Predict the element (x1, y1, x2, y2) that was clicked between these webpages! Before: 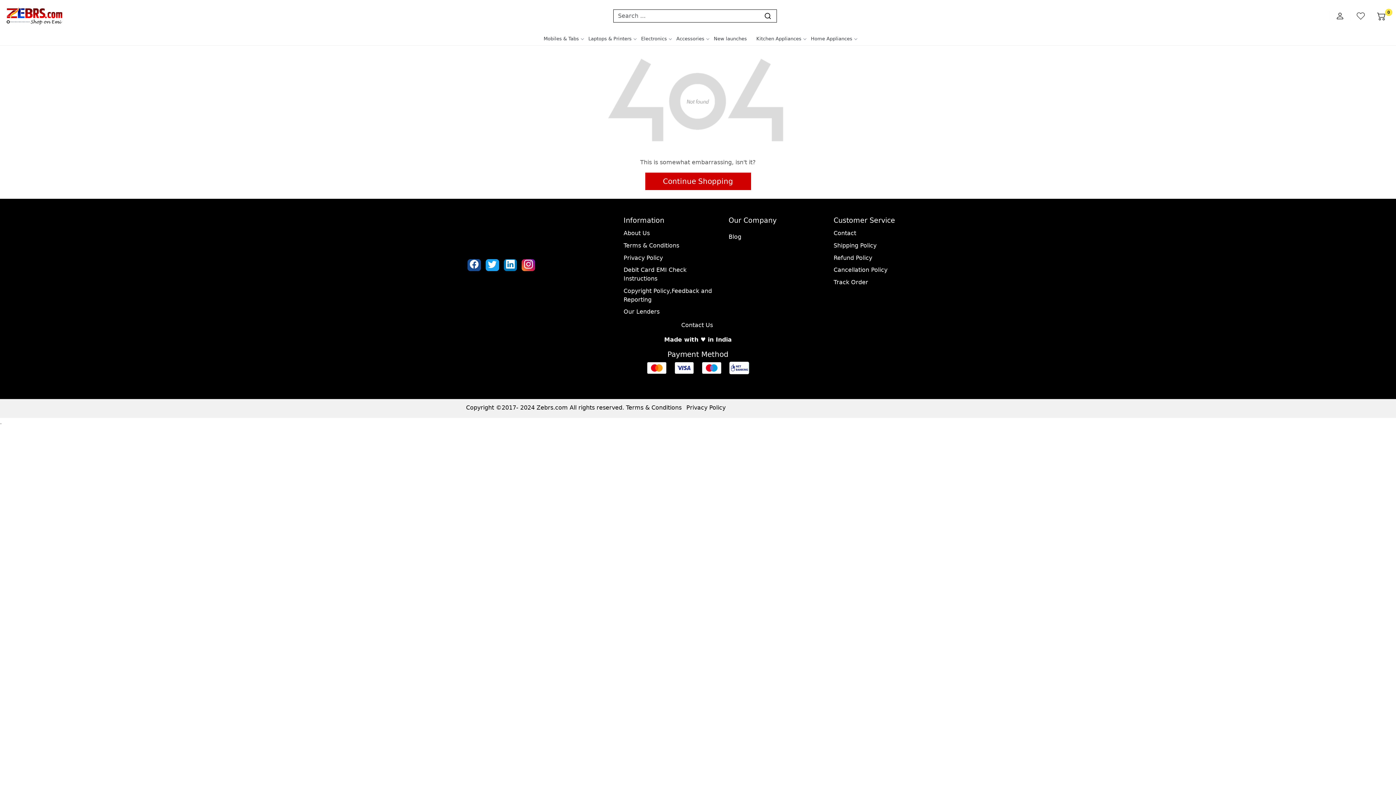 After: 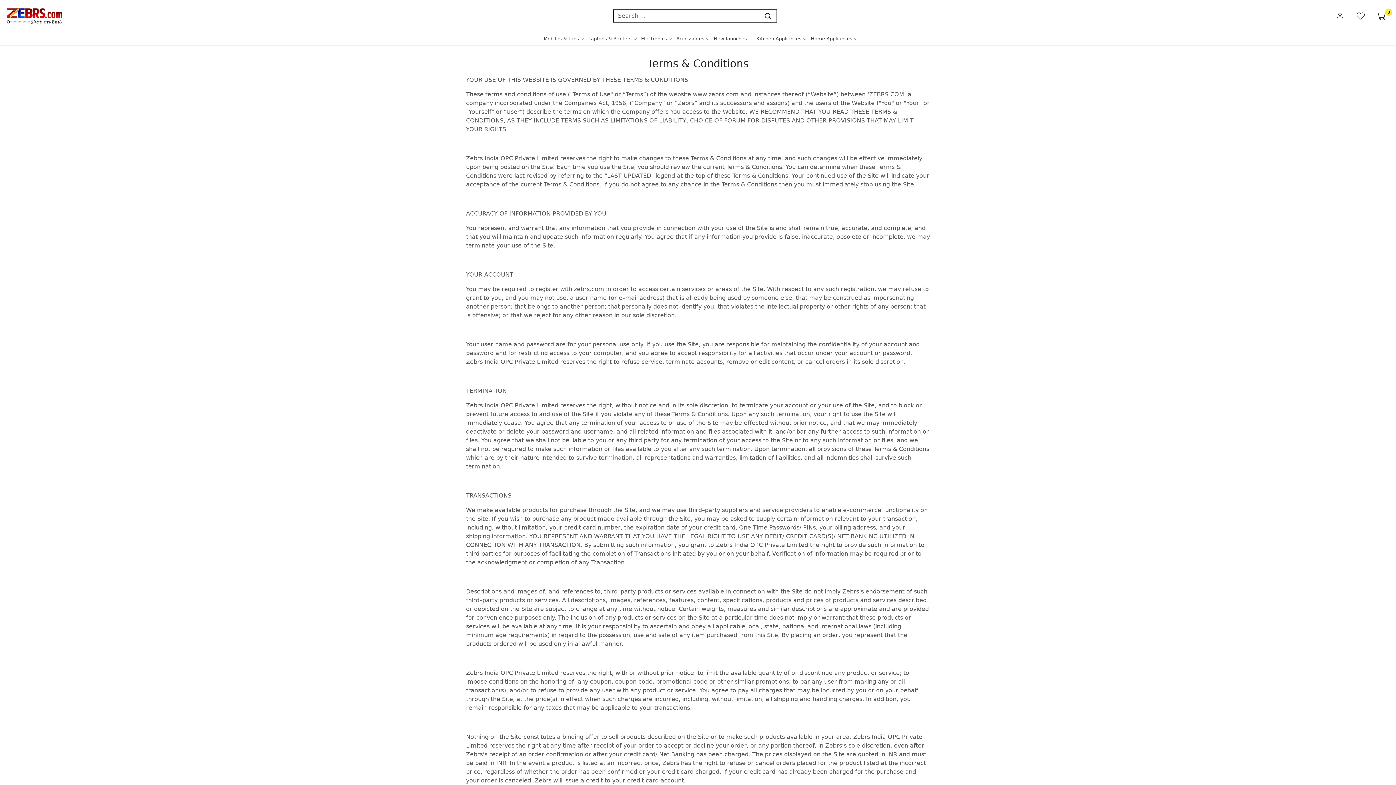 Action: bbox: (626, 404, 681, 411) label: Terms & Conditions